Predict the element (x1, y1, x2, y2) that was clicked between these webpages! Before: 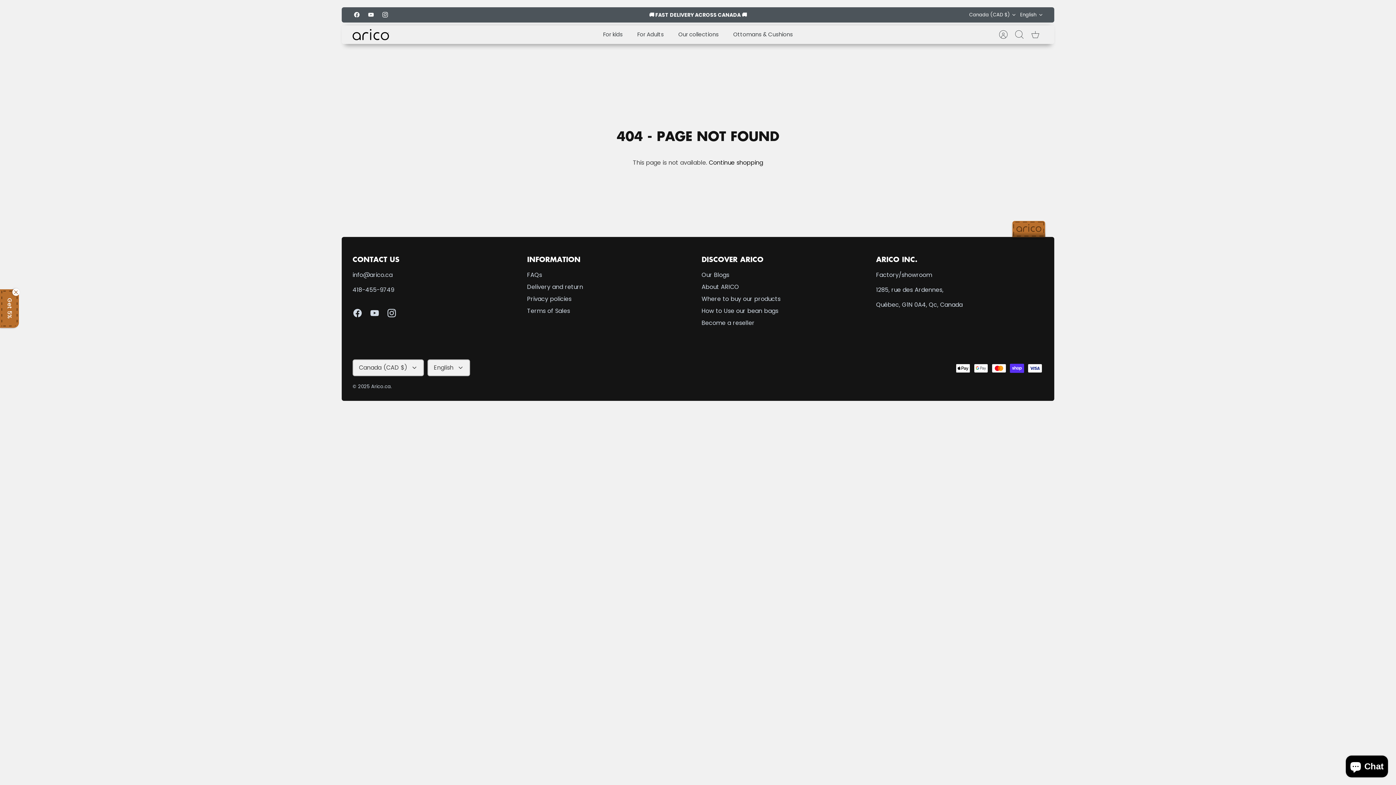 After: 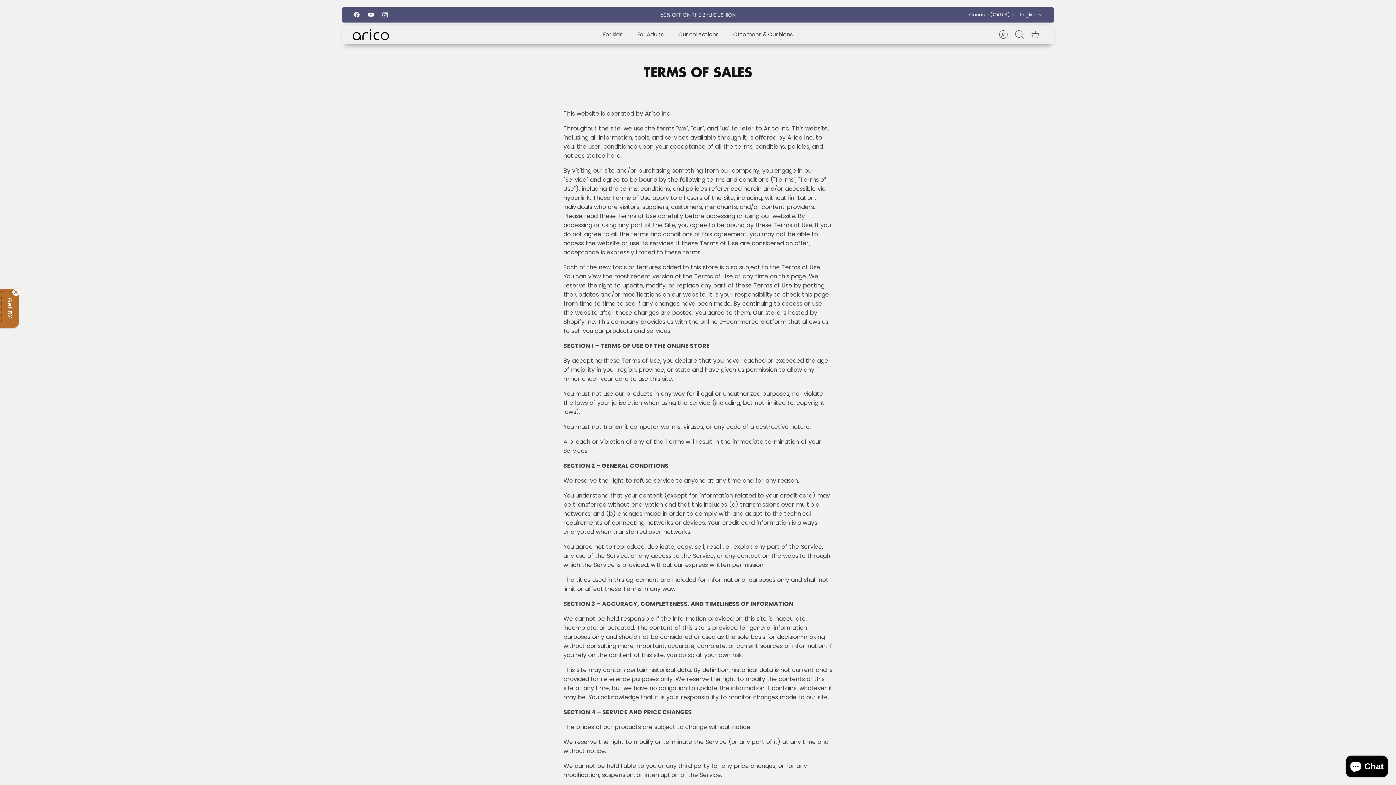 Action: bbox: (527, 306, 570, 315) label: Terms of Sales